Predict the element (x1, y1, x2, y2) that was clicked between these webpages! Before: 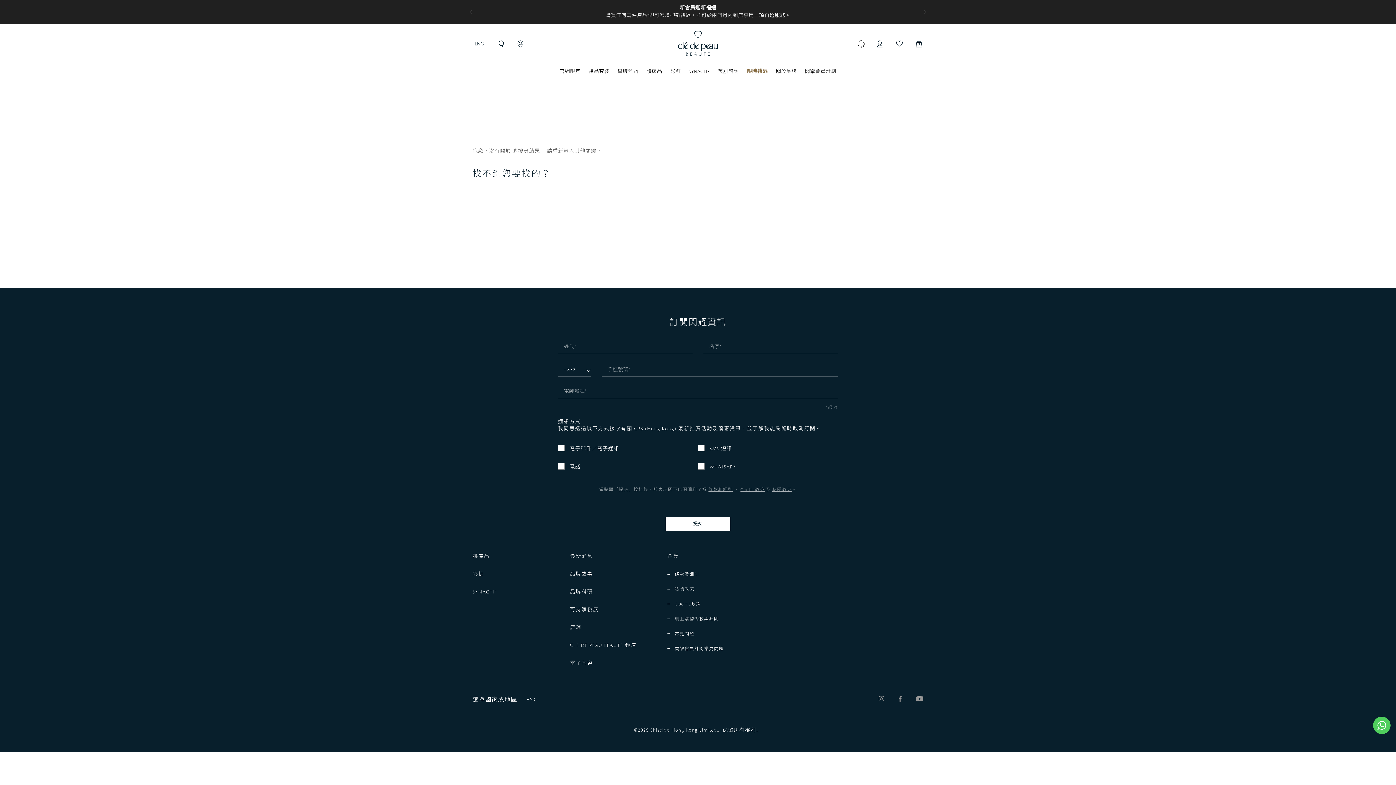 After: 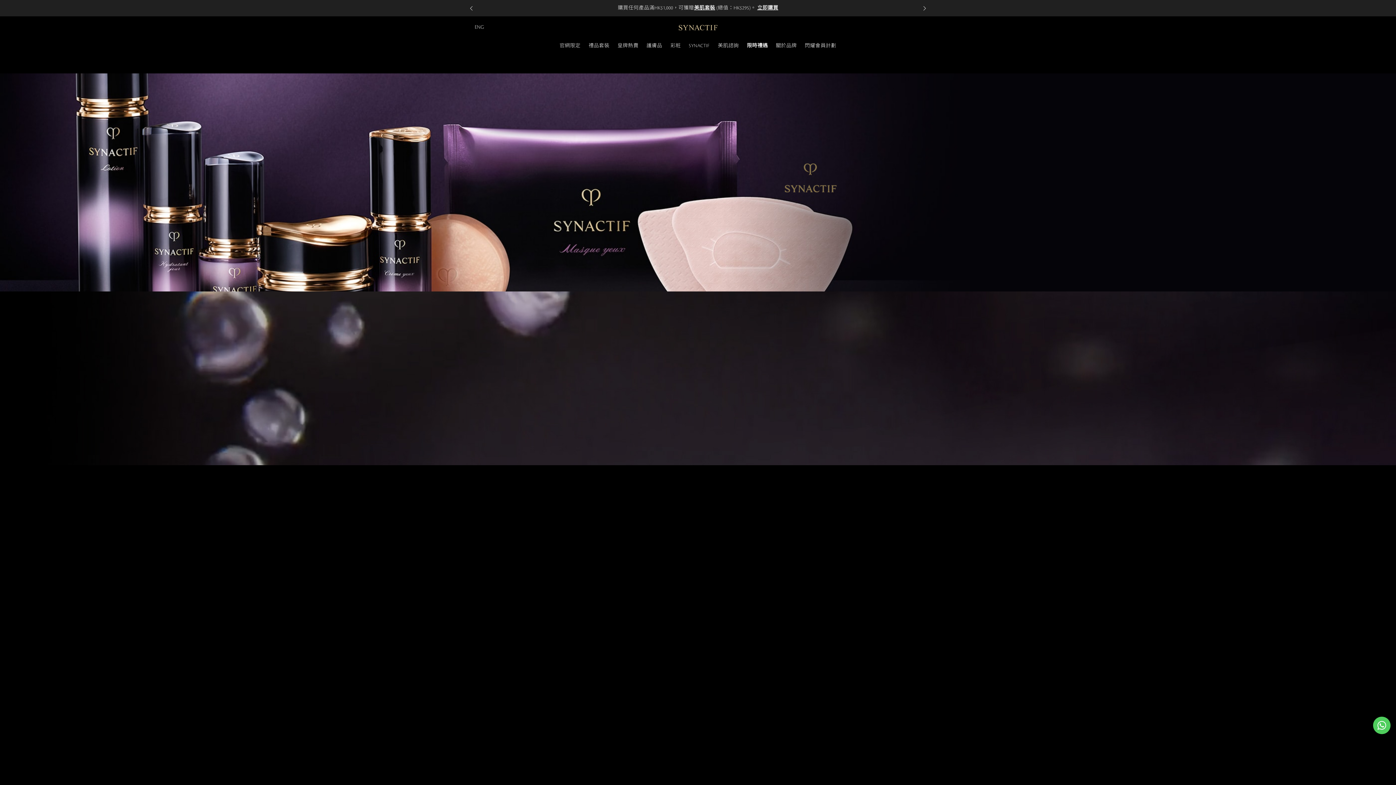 Action: label: SYNACTIF bbox: (689, 56, 710, 73)